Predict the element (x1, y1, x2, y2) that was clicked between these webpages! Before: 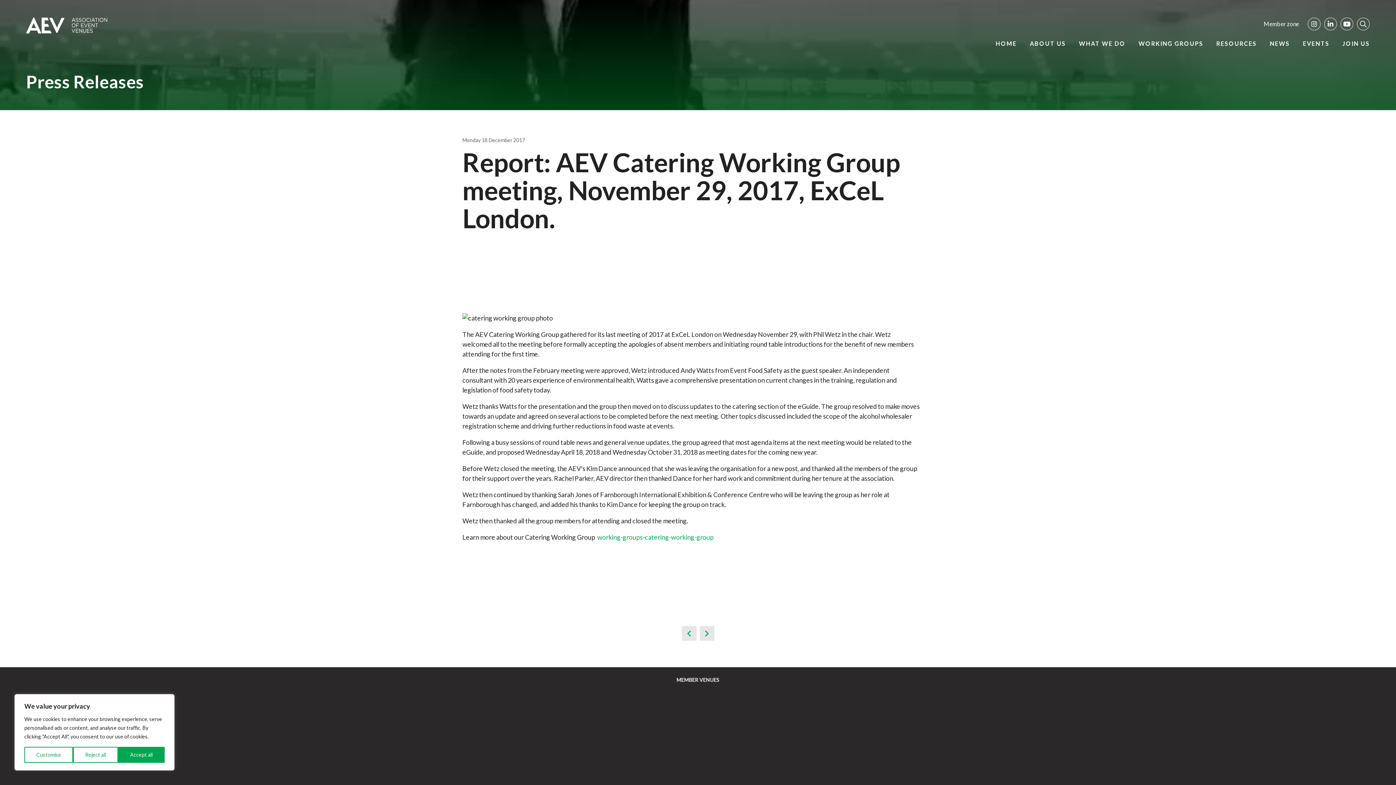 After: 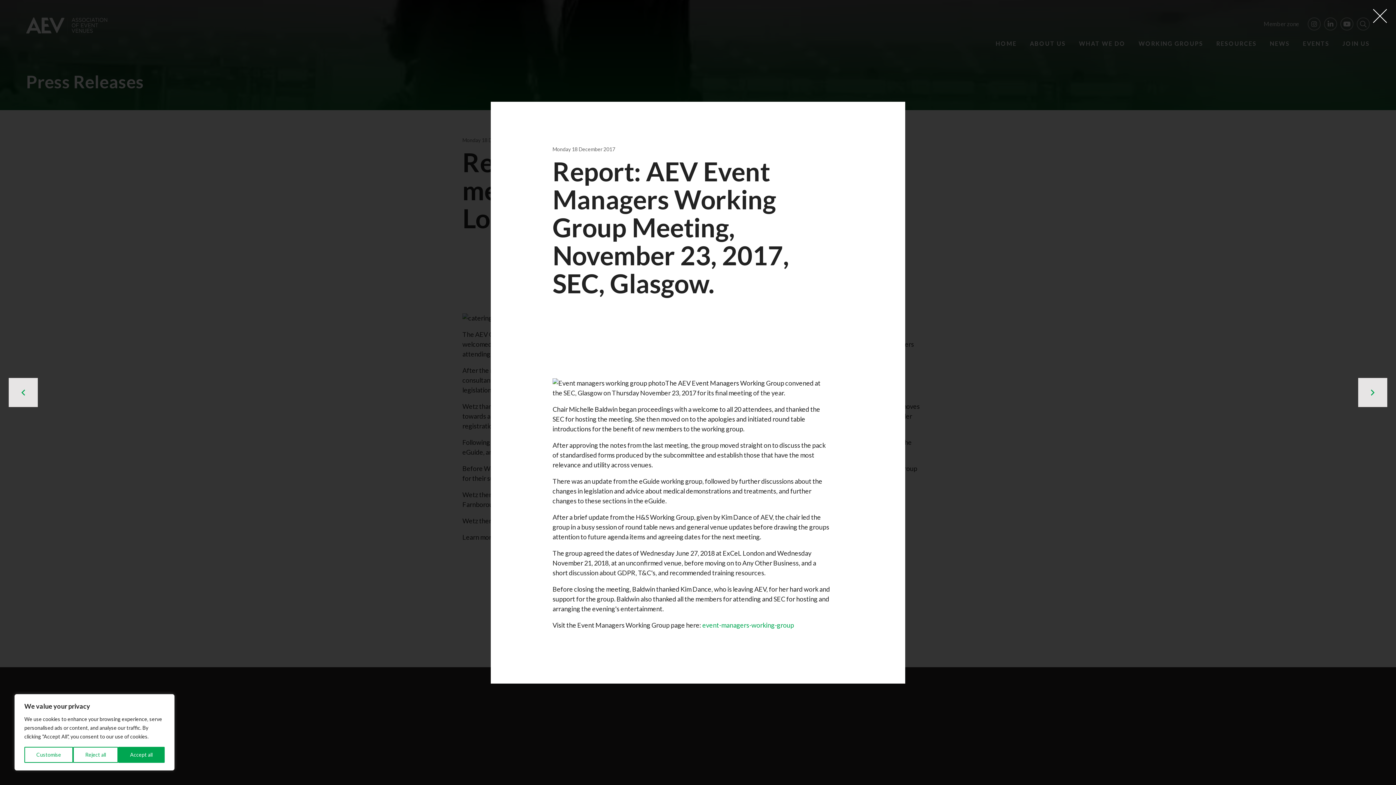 Action: bbox: (699, 626, 714, 641)